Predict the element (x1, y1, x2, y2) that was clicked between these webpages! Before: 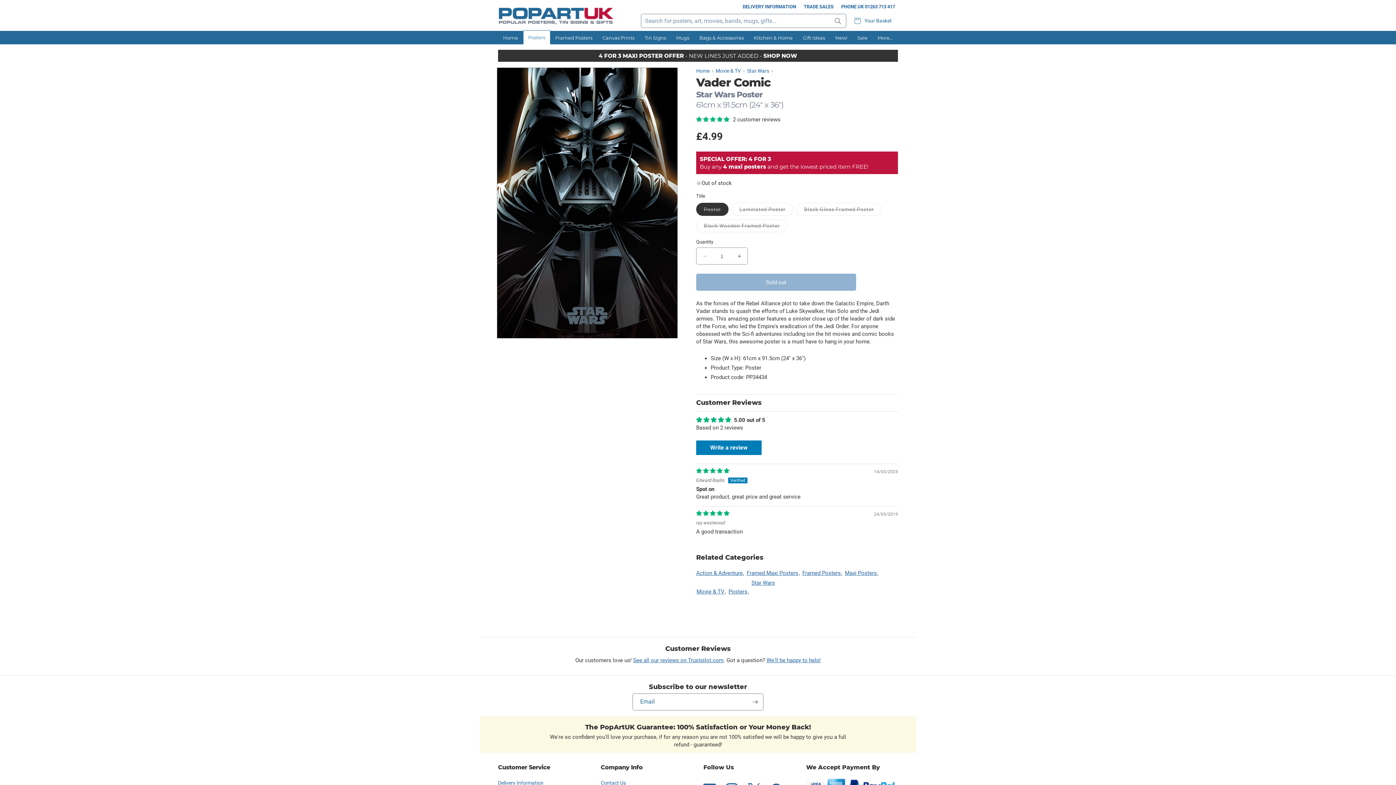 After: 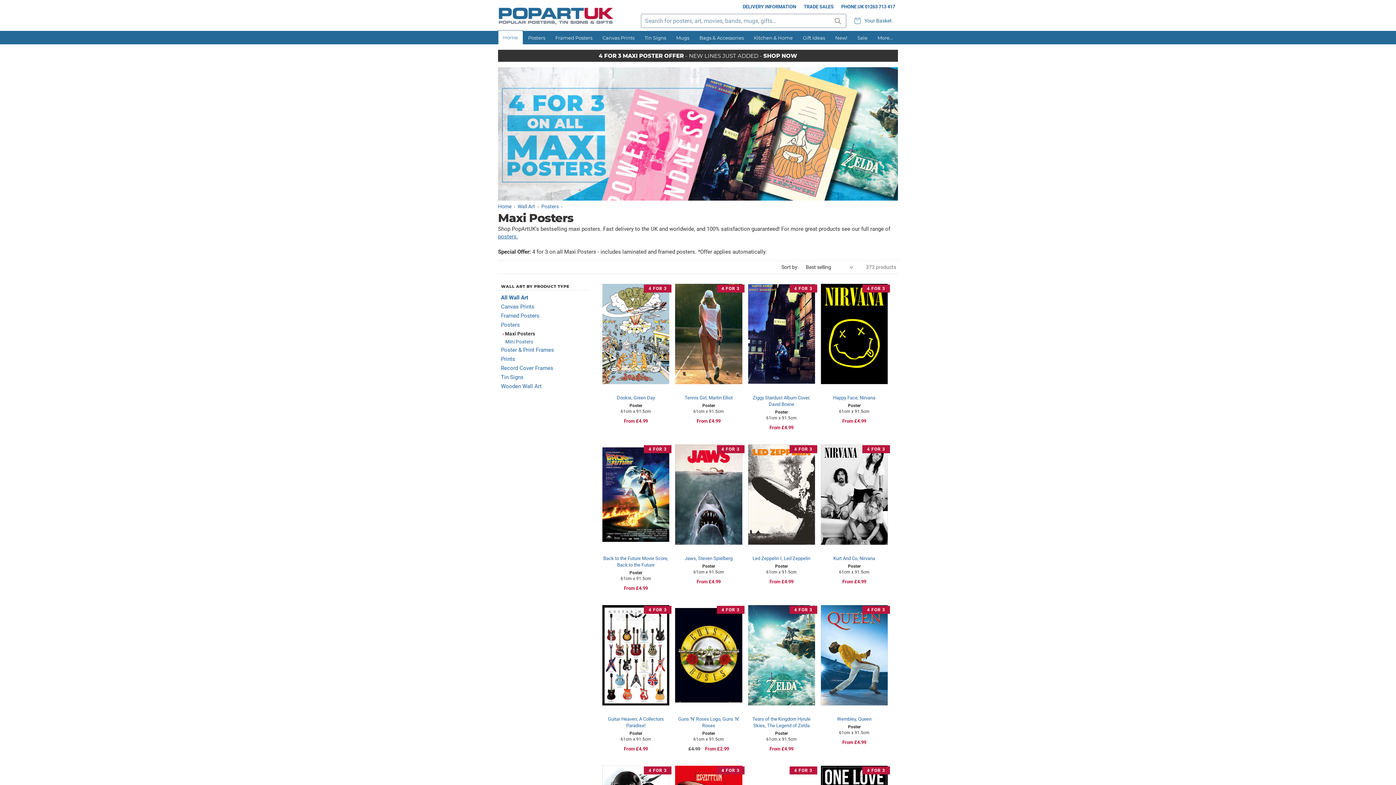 Action: bbox: (700, 155, 894, 170) label: SPECIAL OFFER: 4 FOR 3
Buy any 4 maxi posters and get the lowest priced item FREE!